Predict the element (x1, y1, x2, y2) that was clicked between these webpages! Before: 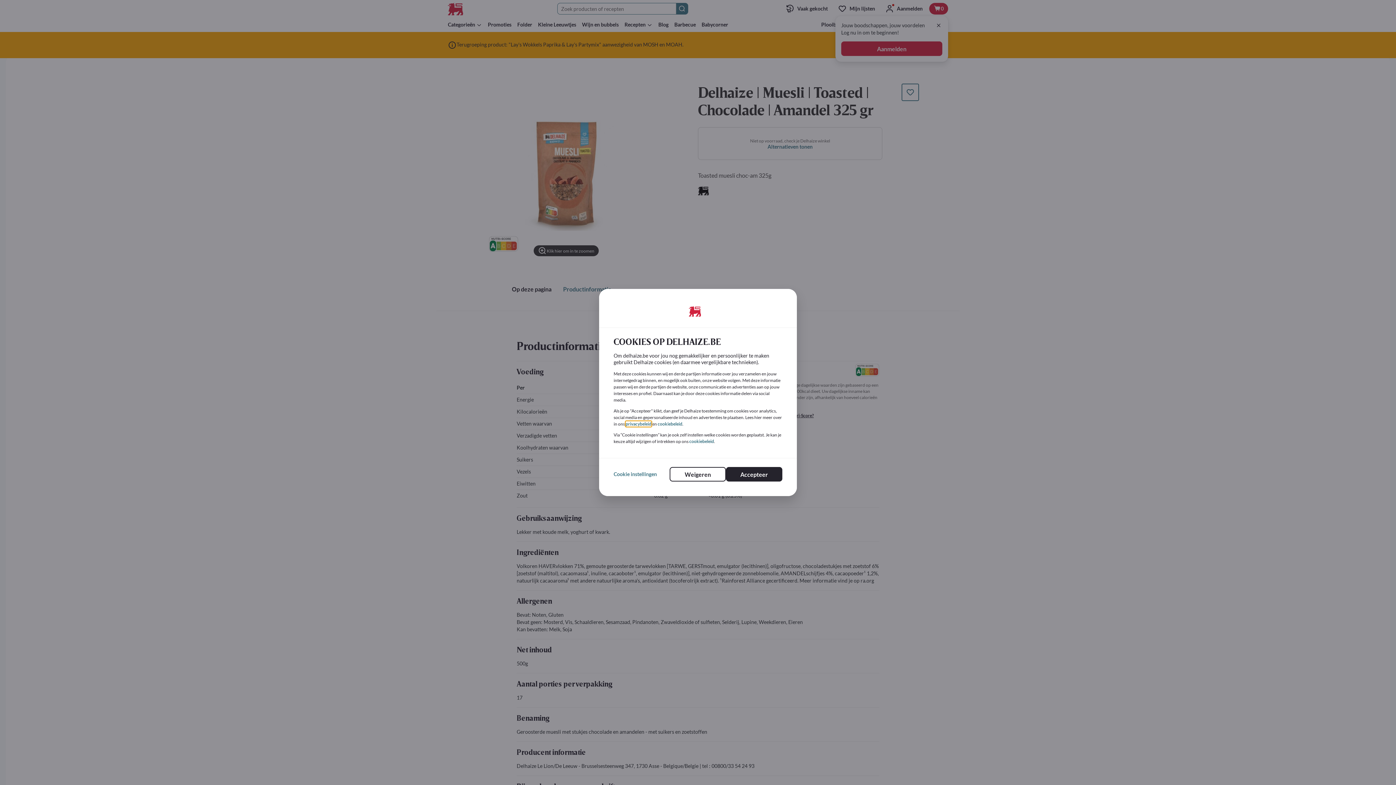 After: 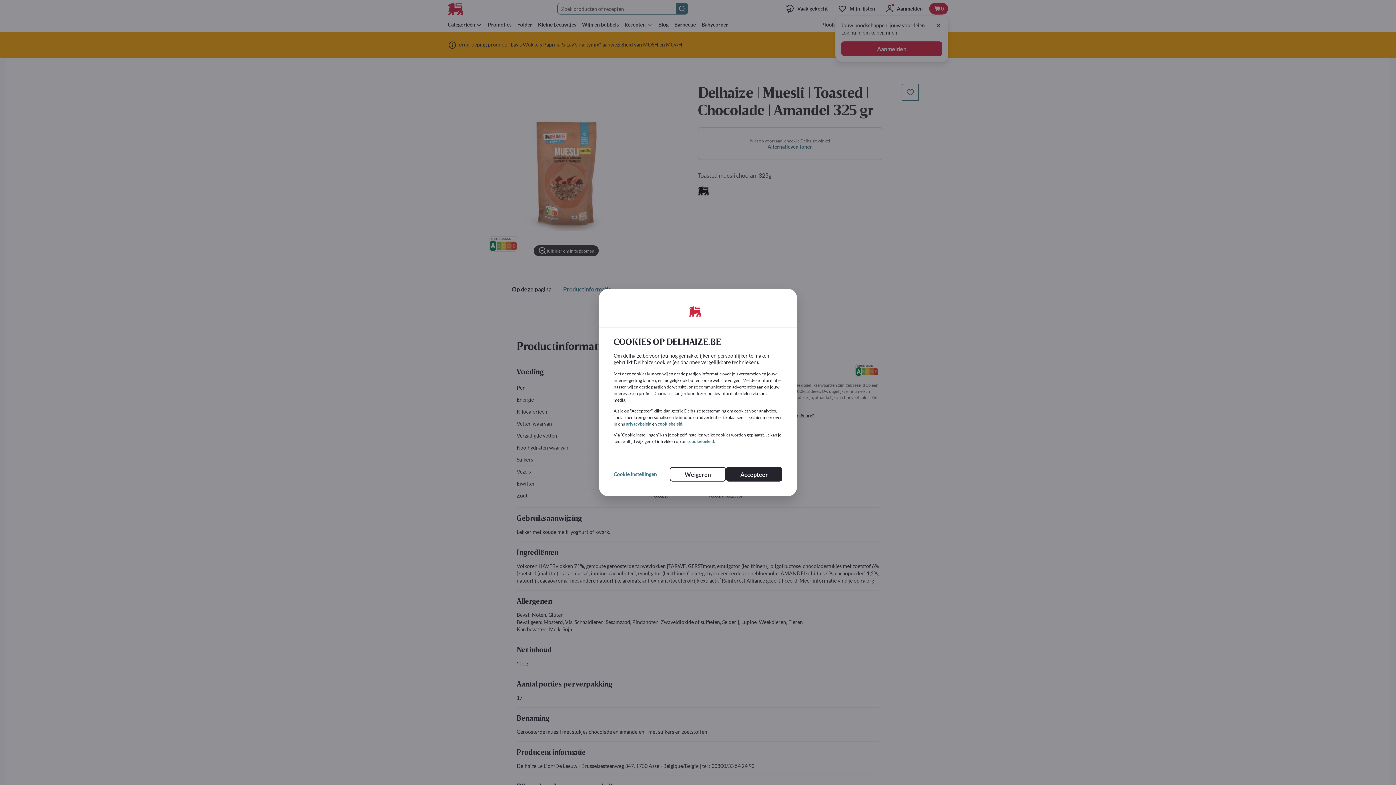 Action: bbox: (689, 438, 714, 444) label: cookiebeleid